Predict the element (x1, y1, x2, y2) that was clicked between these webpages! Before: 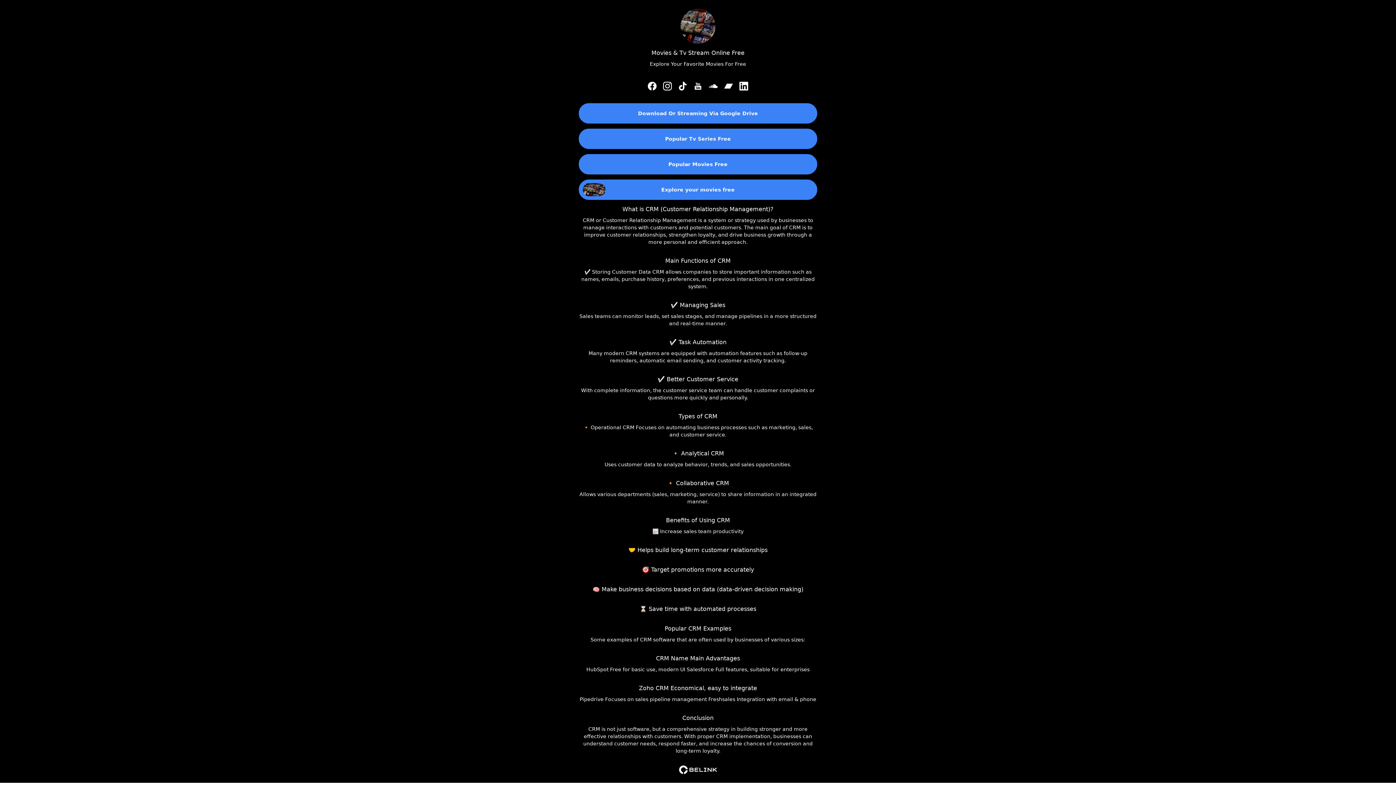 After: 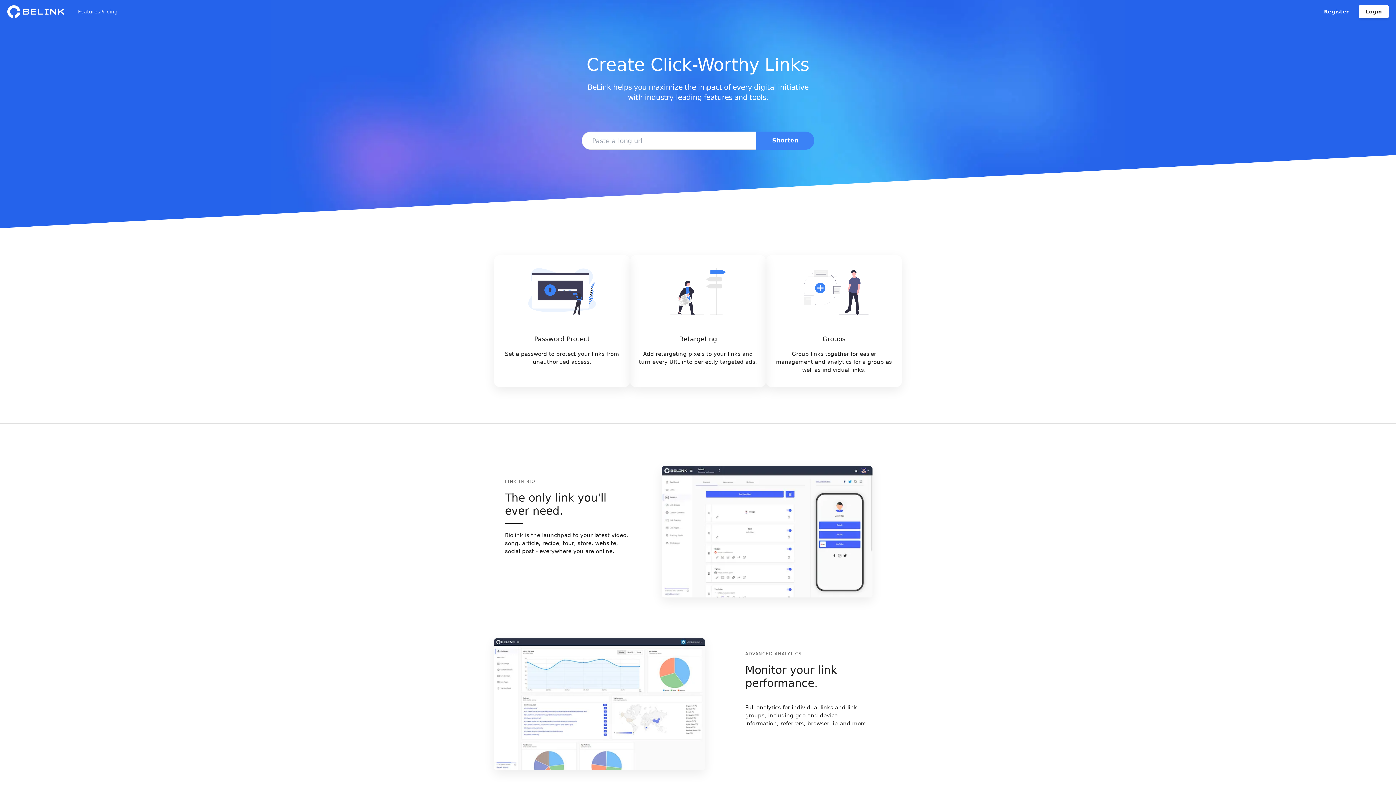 Action: bbox: (578, 765, 817, 774)